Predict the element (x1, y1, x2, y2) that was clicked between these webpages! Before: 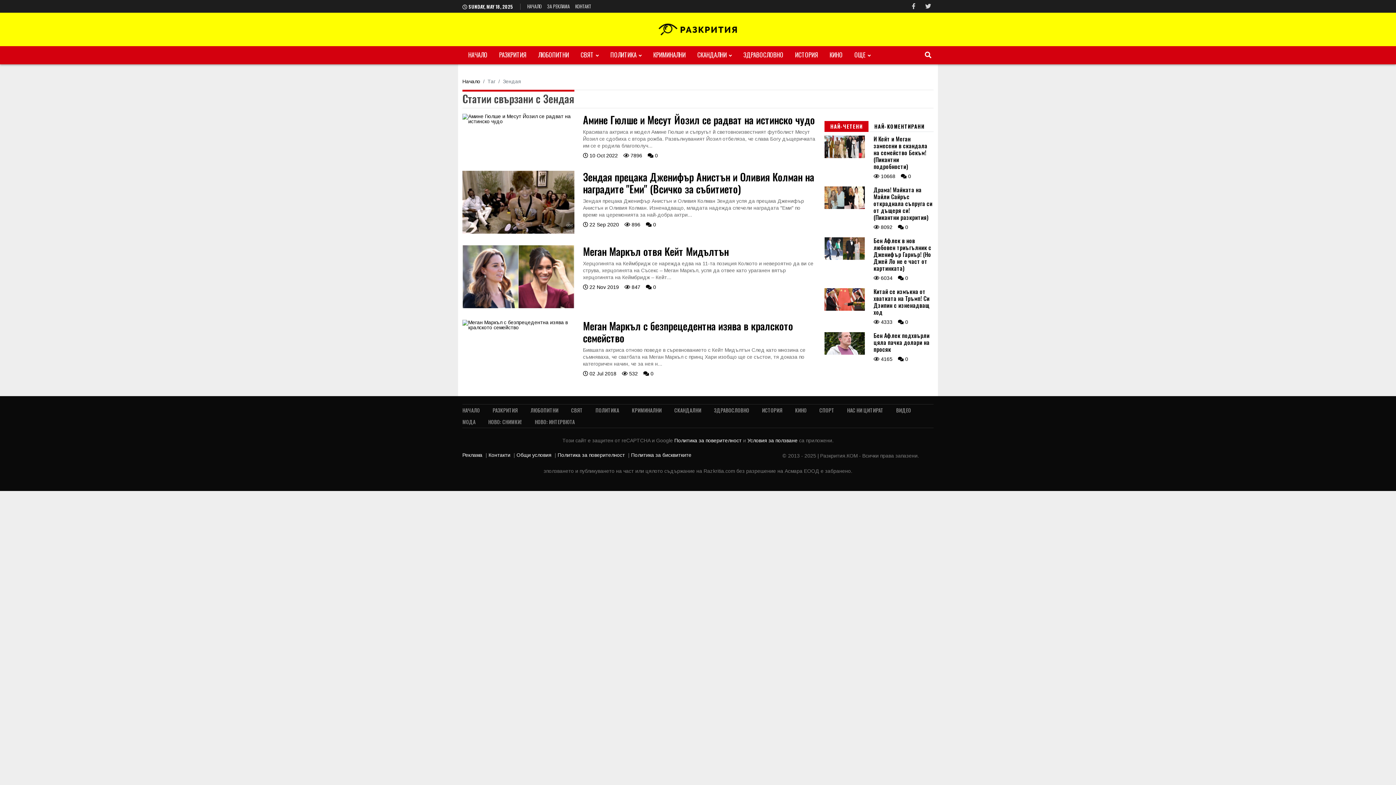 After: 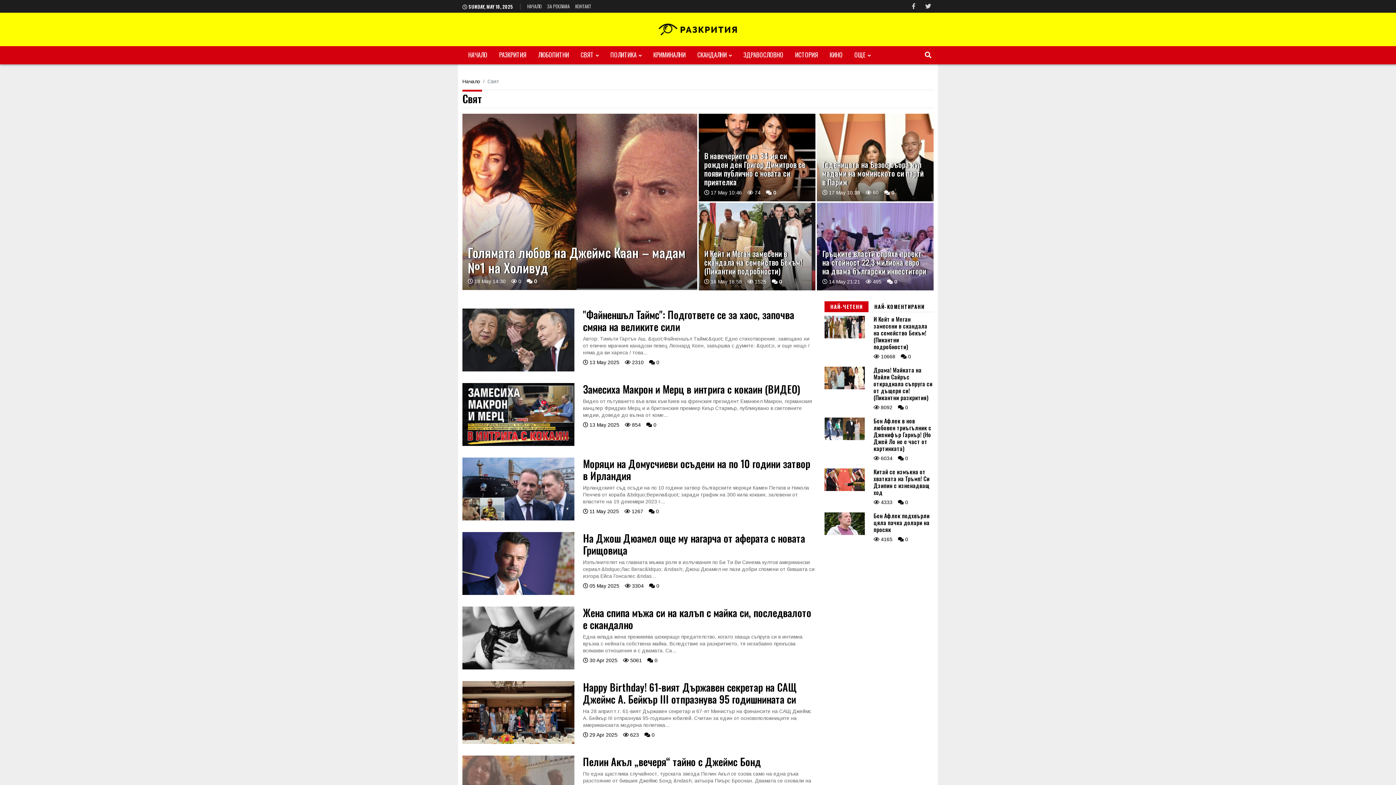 Action: bbox: (571, 406, 582, 414) label: СВЯТ